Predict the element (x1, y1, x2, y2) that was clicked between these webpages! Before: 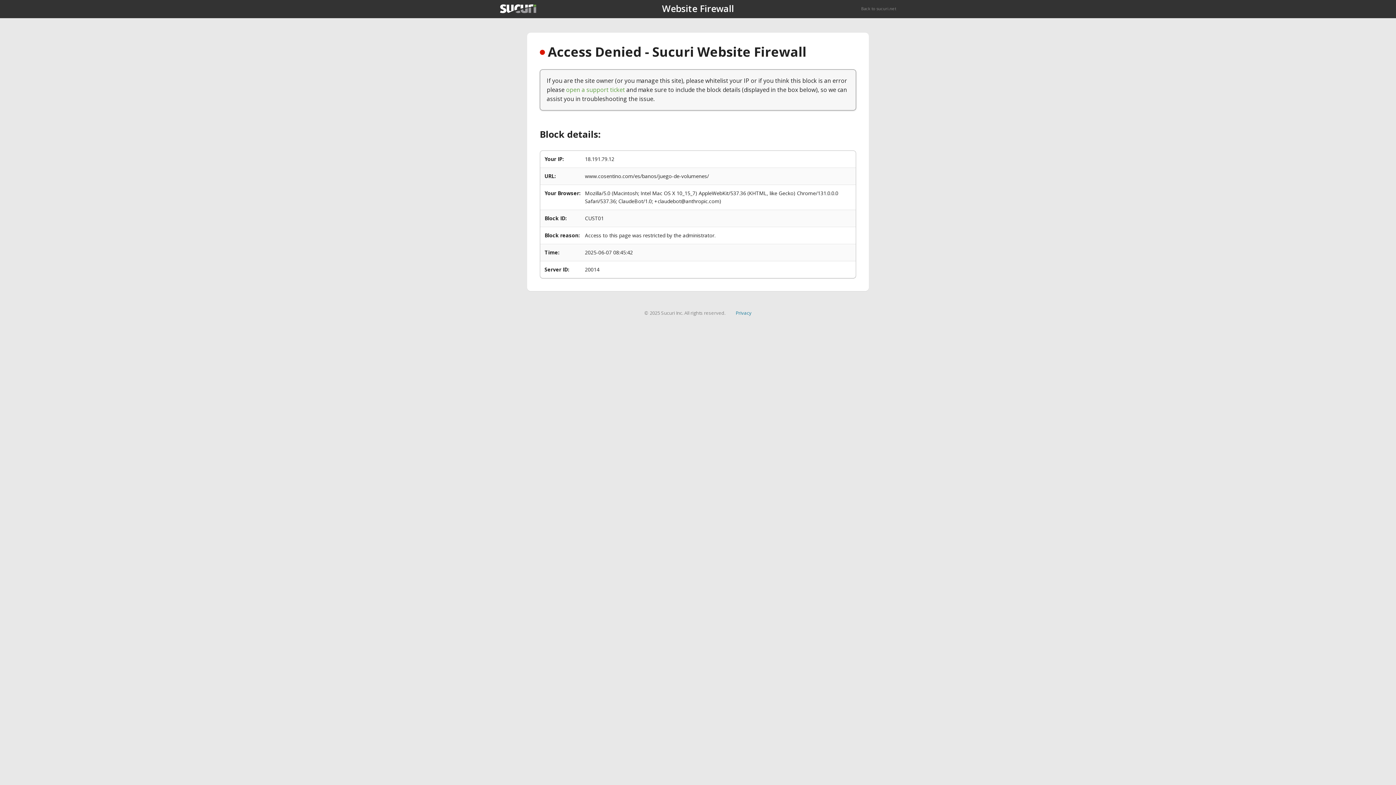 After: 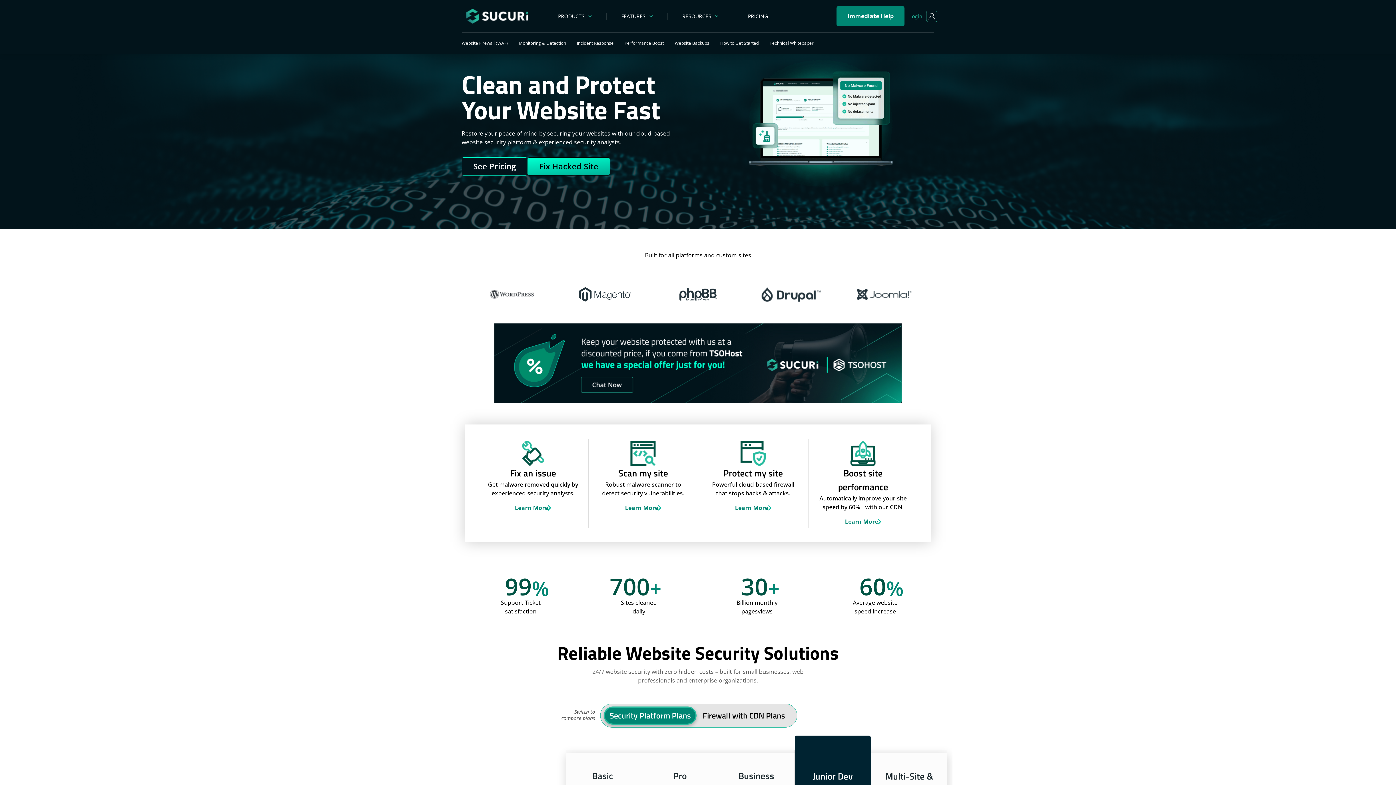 Action: bbox: (861, 5, 896, 11) label: Back to sucuri.net